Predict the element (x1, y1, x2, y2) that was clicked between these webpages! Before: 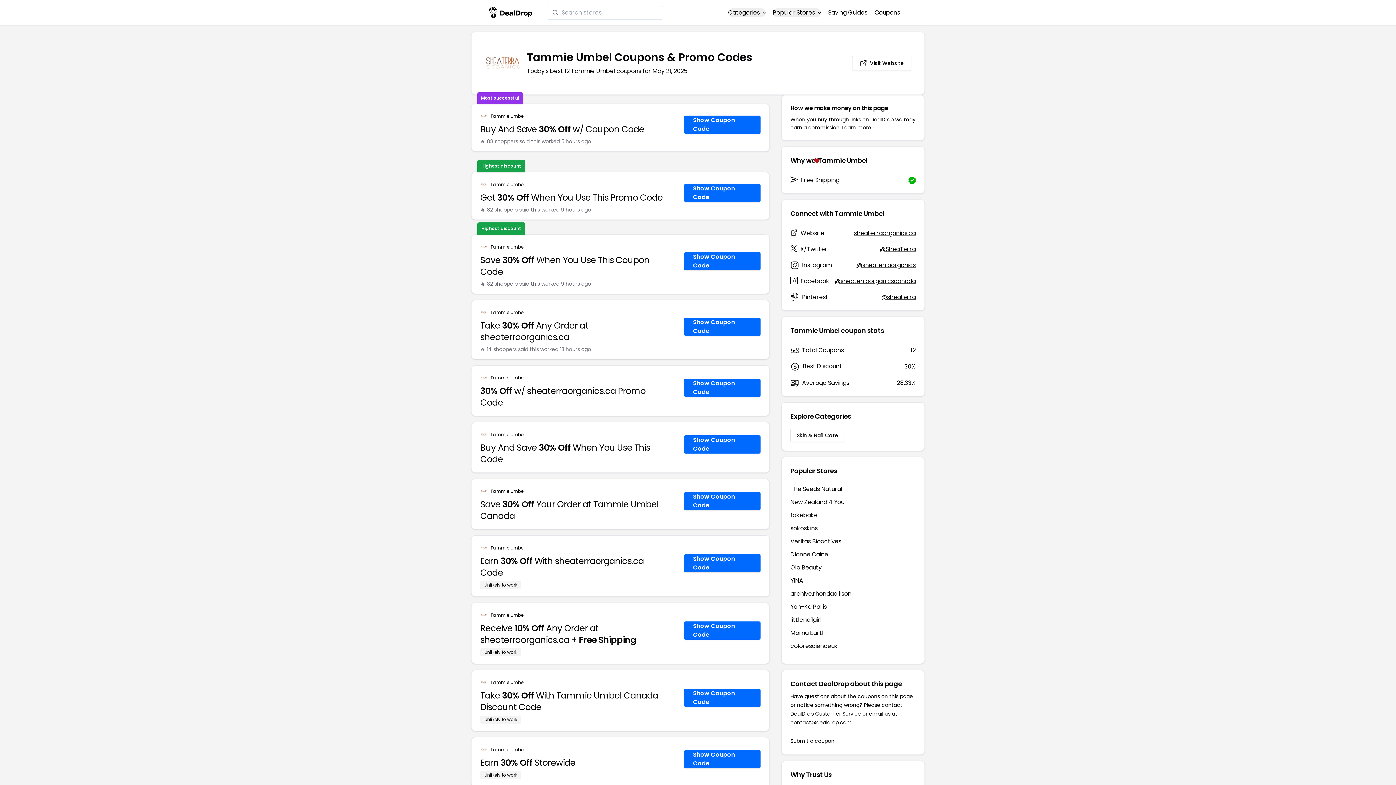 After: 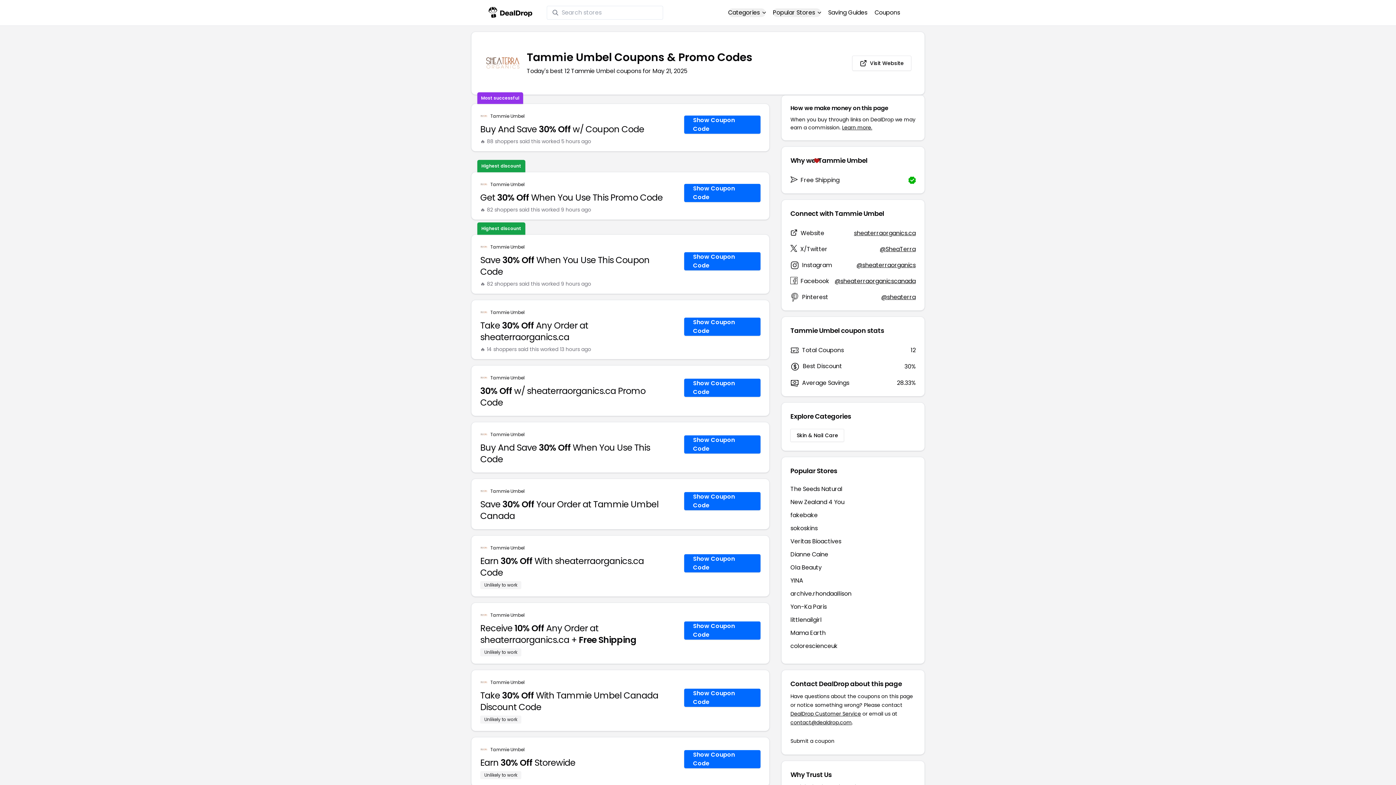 Action: bbox: (490, 181, 524, 187) label: Tammie Umbel